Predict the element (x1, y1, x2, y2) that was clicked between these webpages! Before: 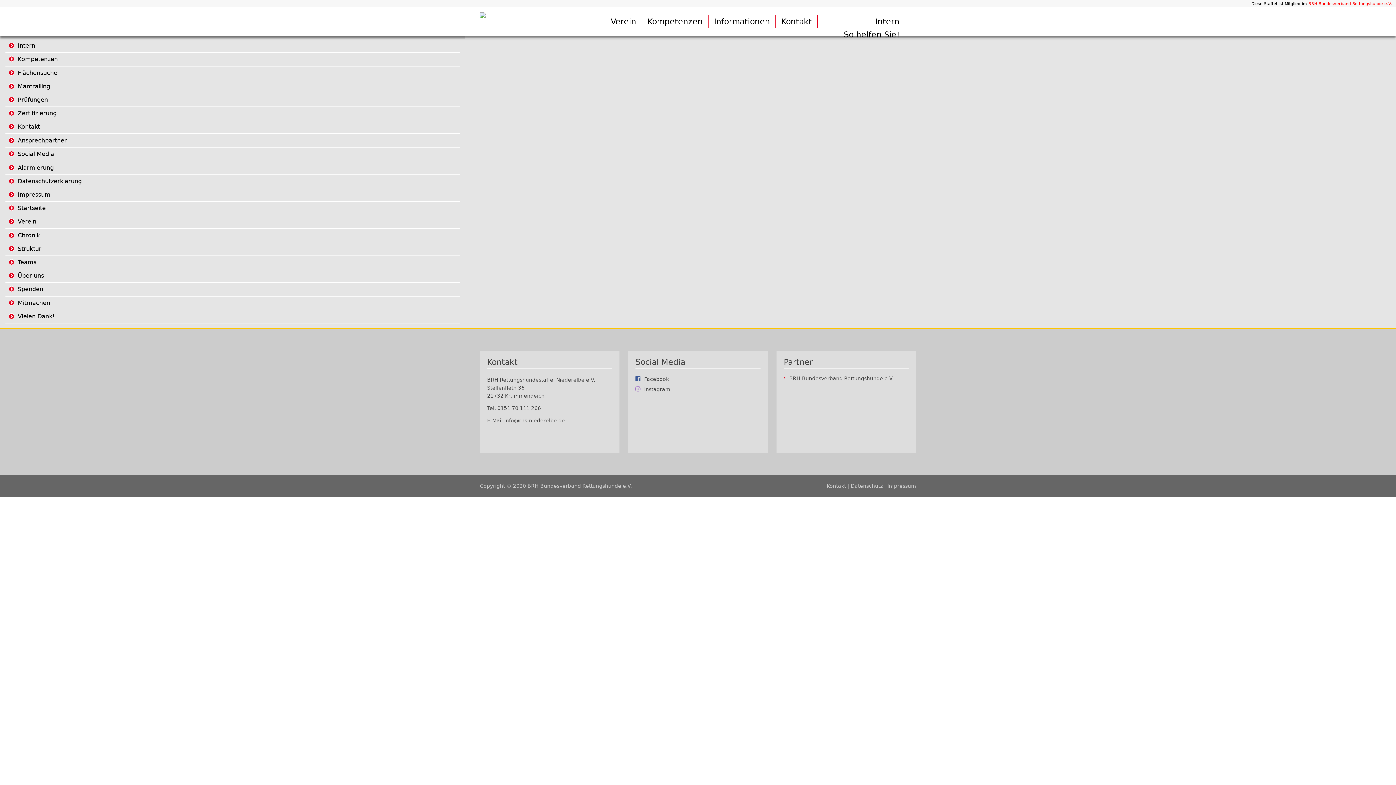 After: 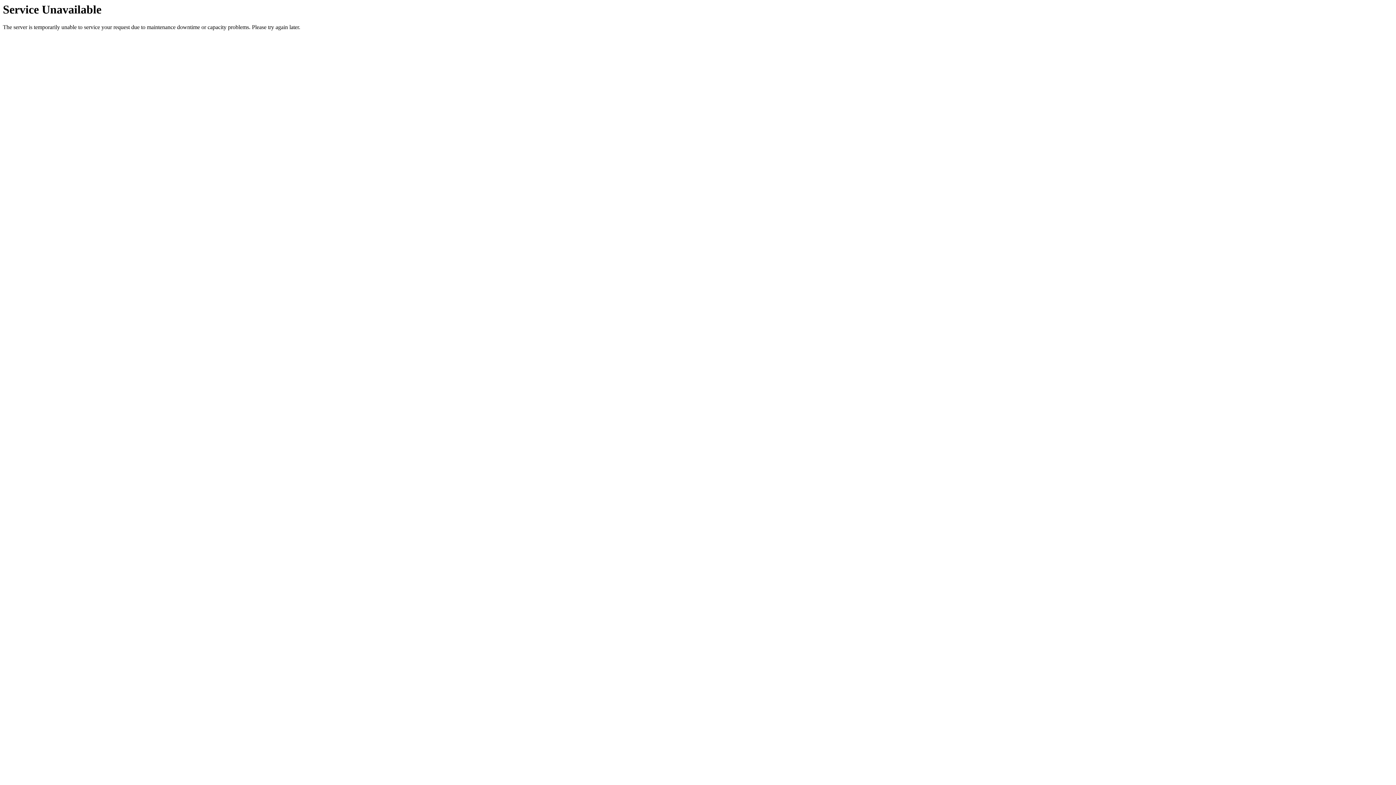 Action: bbox: (870, 15, 905, 28) label: Intern